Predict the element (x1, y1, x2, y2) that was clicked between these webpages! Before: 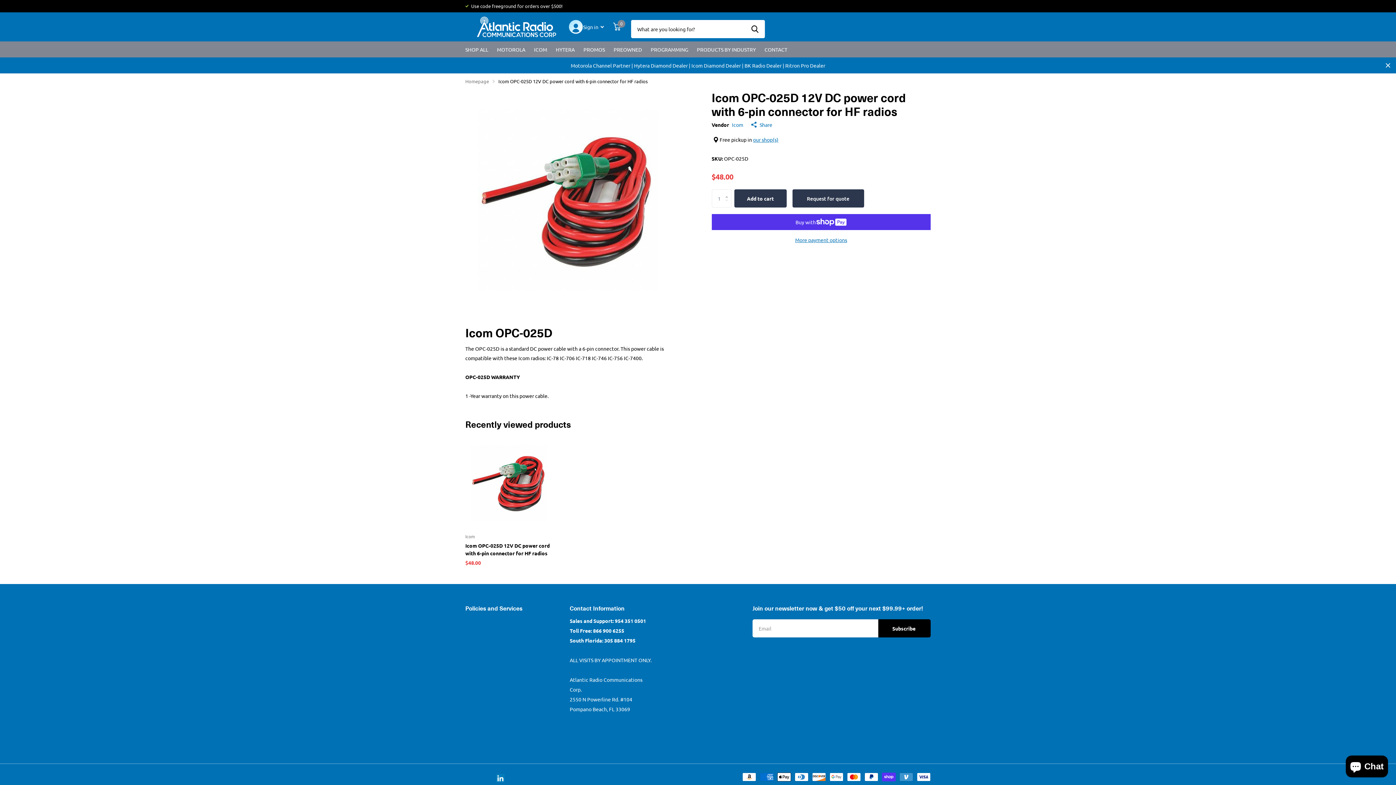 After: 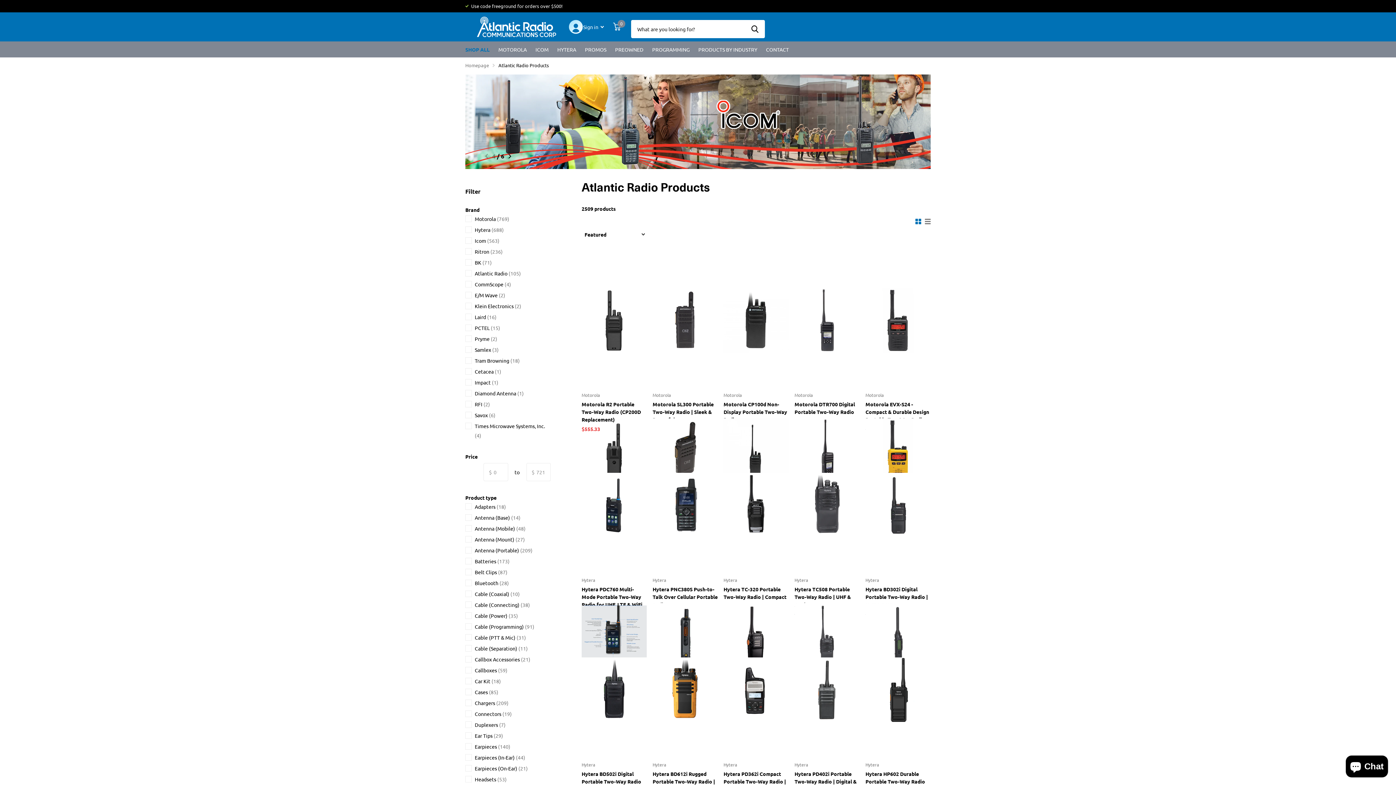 Action: label: SHOP ALL bbox: (465, 41, 488, 57)